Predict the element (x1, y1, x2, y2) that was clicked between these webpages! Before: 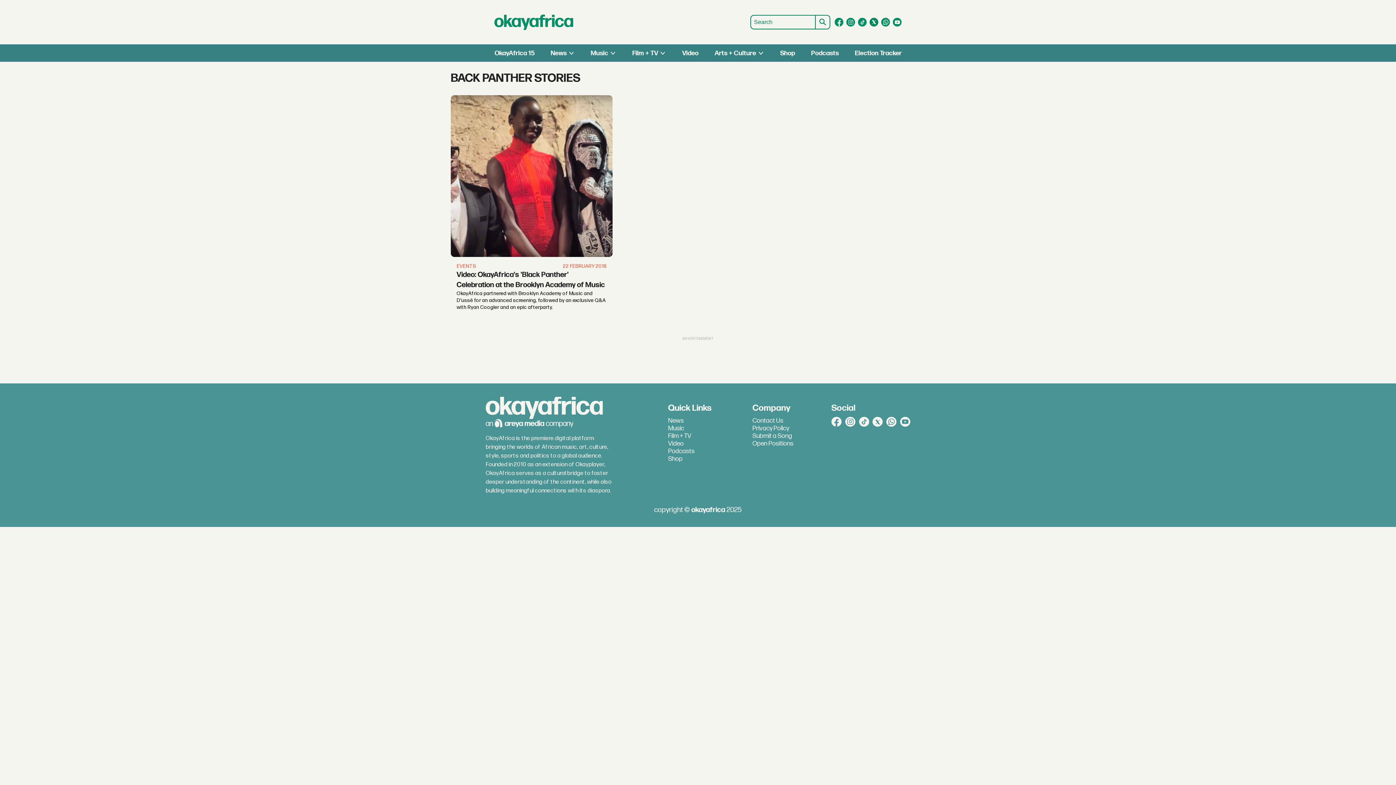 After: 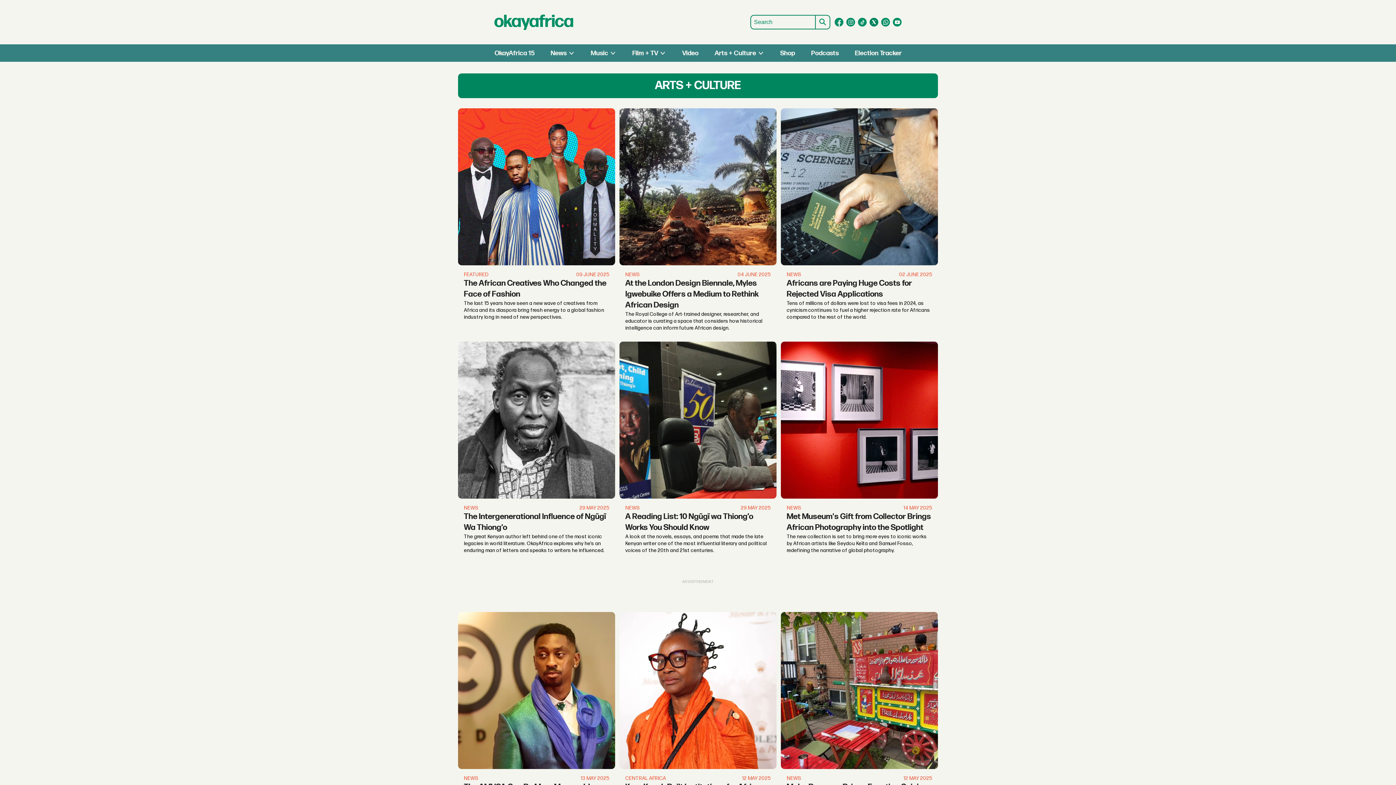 Action: label: Arts + Culture bbox: (714, 49, 756, 56)